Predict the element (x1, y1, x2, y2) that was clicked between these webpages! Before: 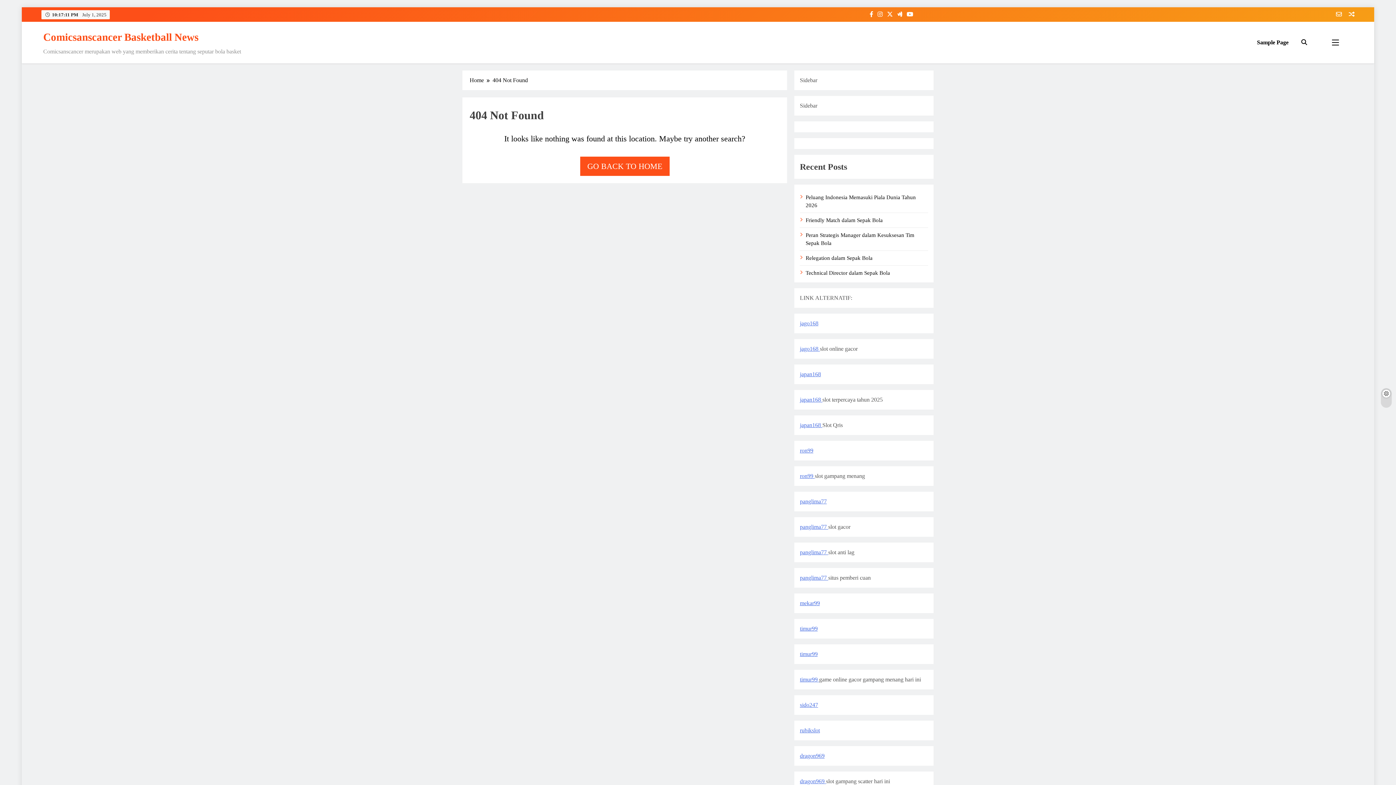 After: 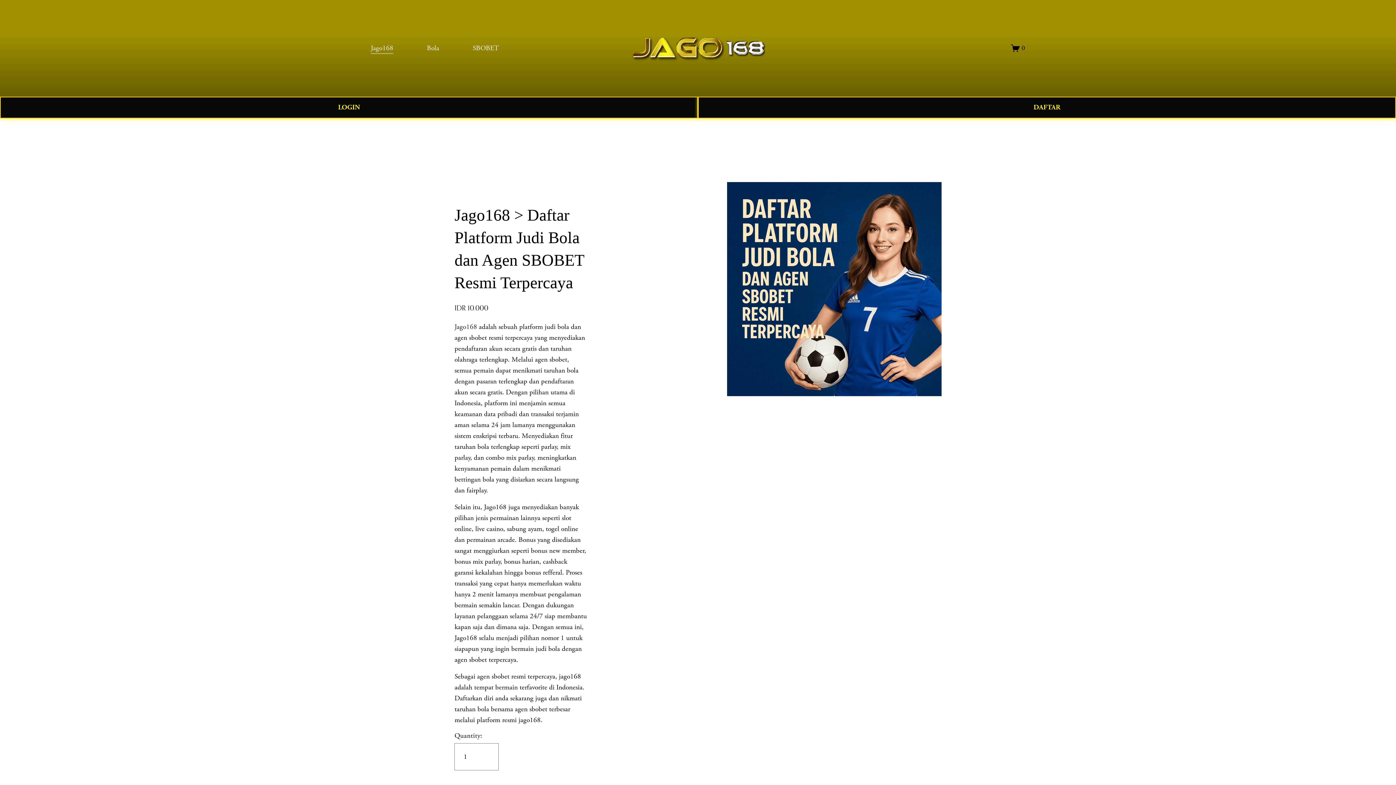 Action: bbox: (800, 345, 820, 352) label: jago168 